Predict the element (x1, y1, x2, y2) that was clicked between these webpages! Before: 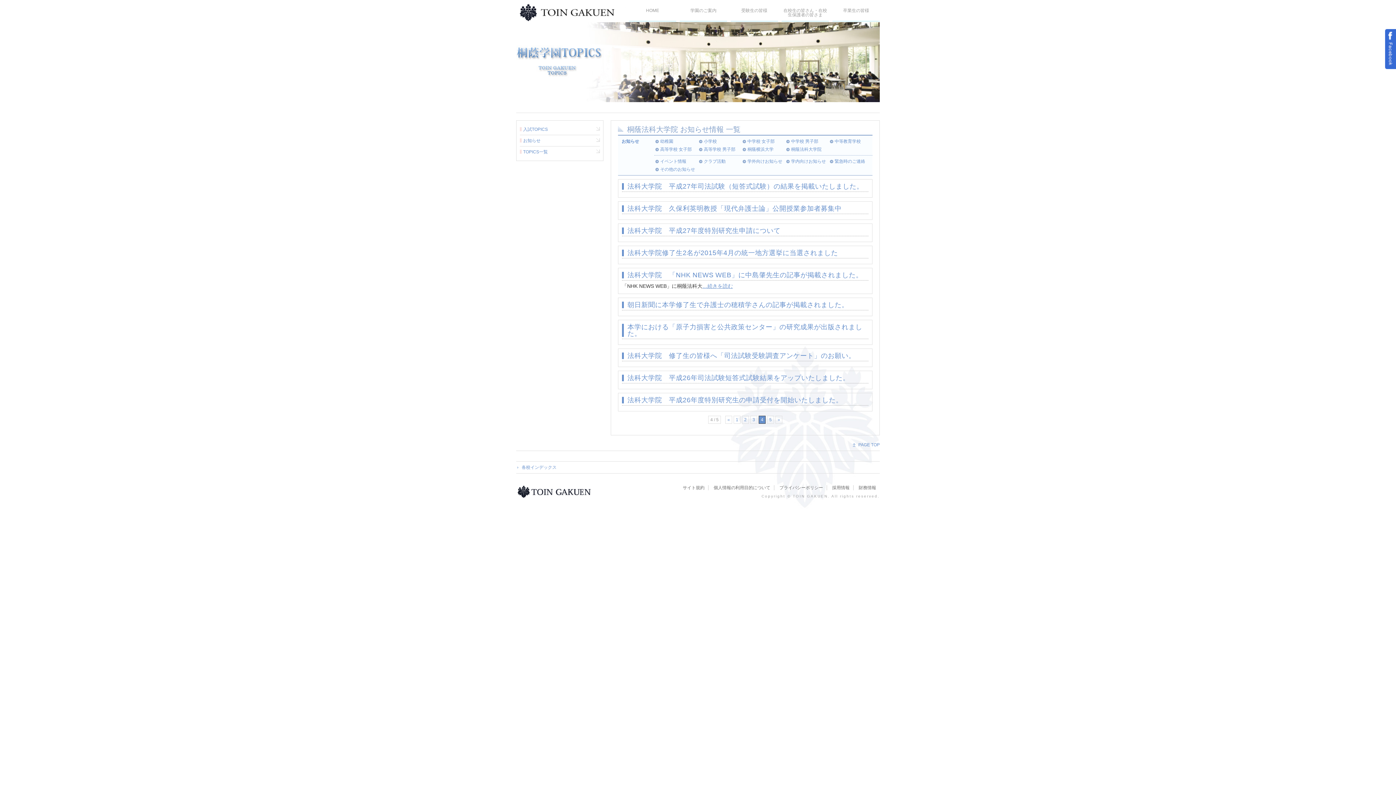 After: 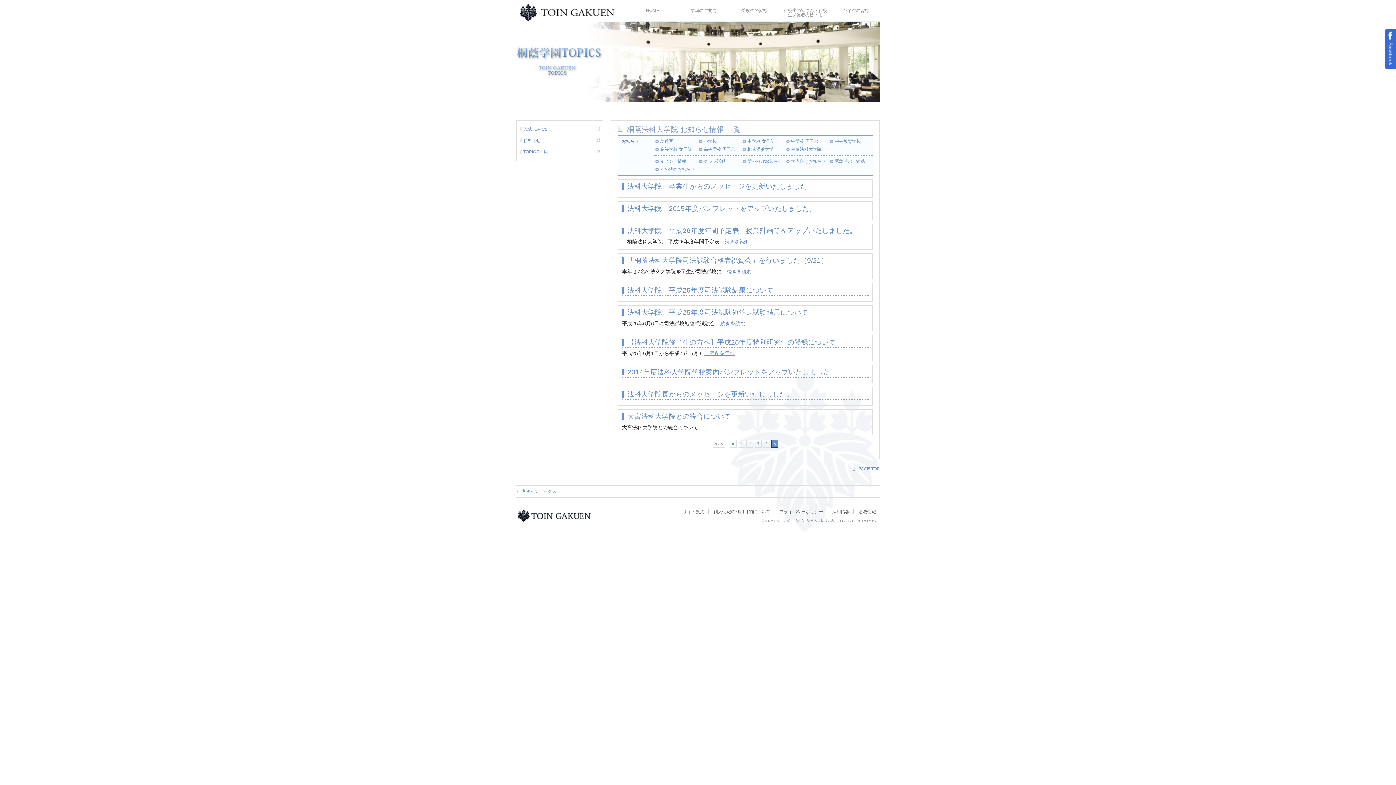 Action: label: 次のページ bbox: (775, 416, 782, 424)